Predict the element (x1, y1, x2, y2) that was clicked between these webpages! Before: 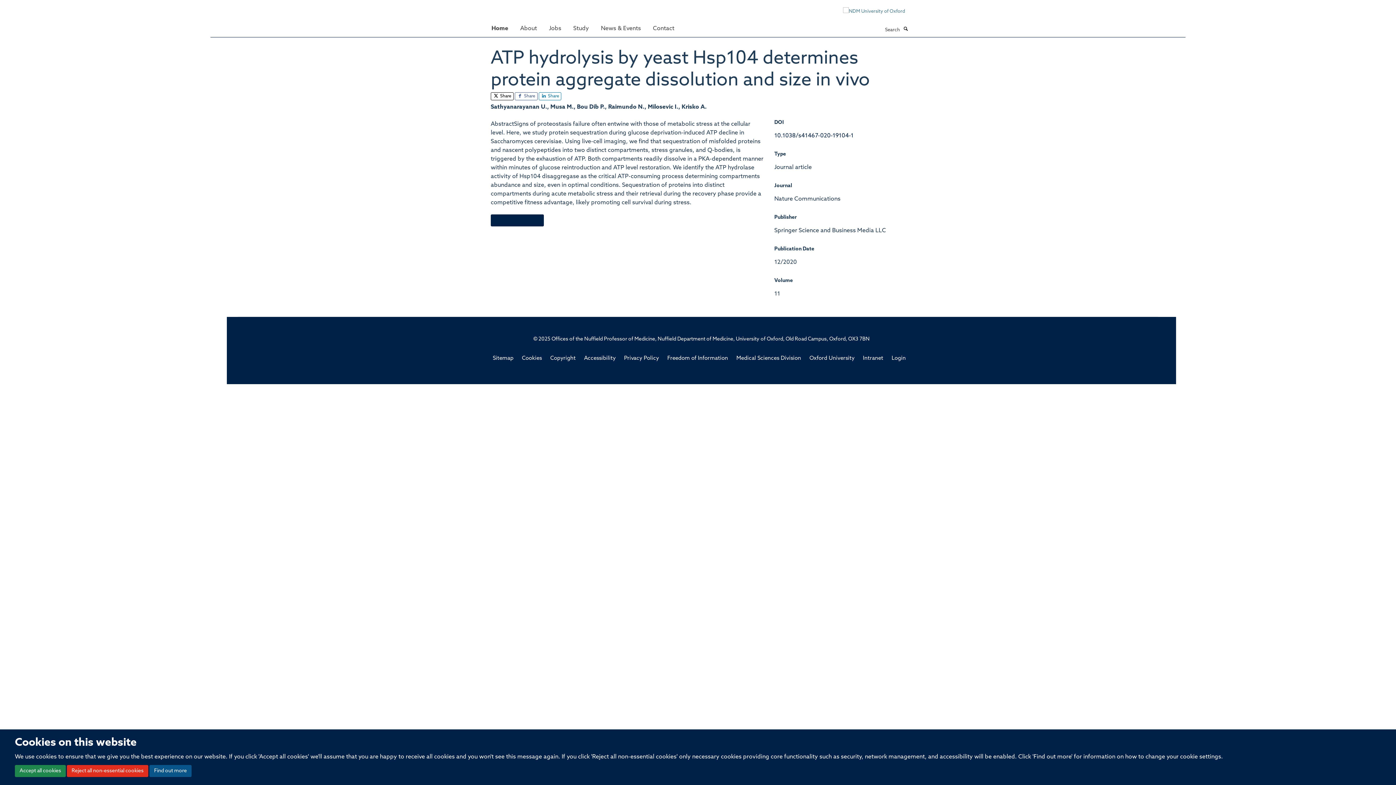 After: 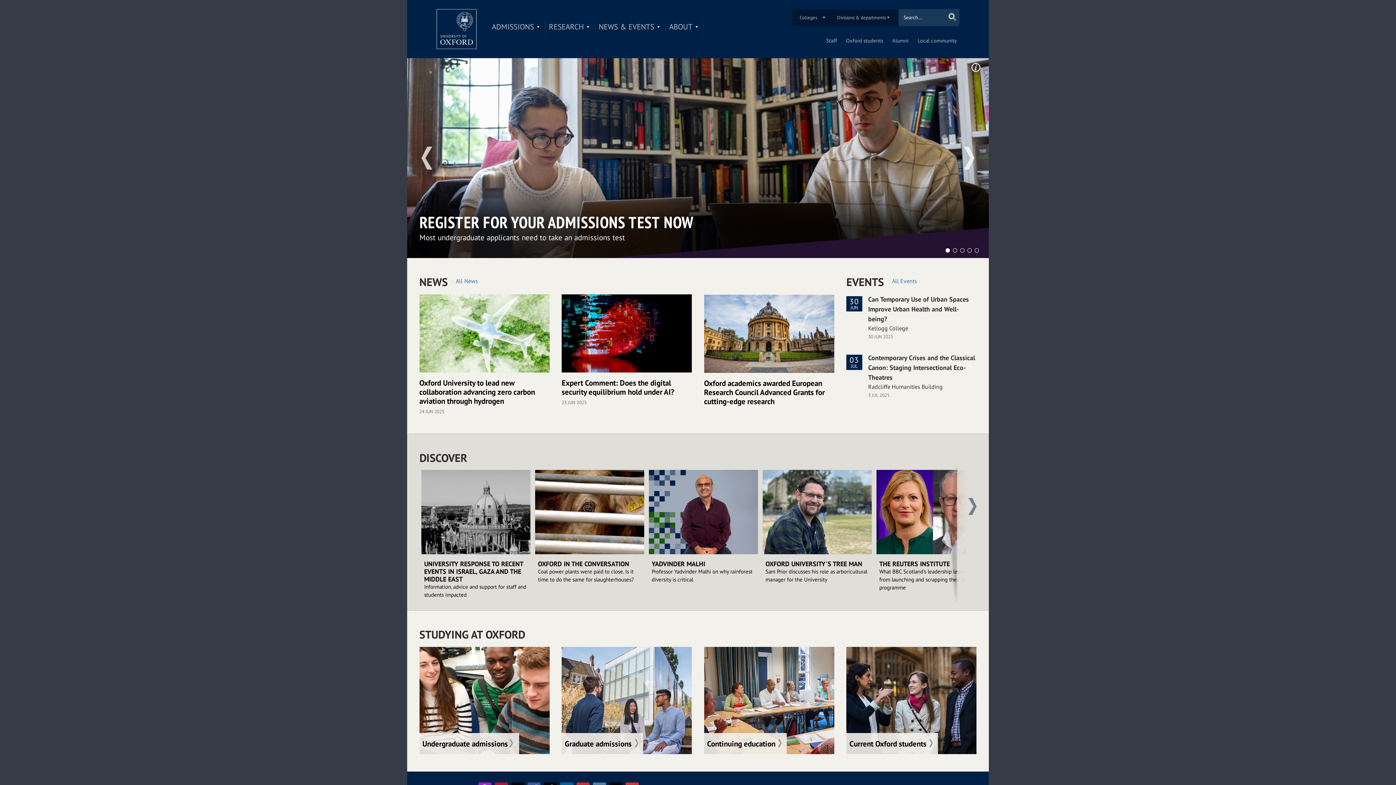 Action: label: Oxford University bbox: (809, 355, 854, 361)